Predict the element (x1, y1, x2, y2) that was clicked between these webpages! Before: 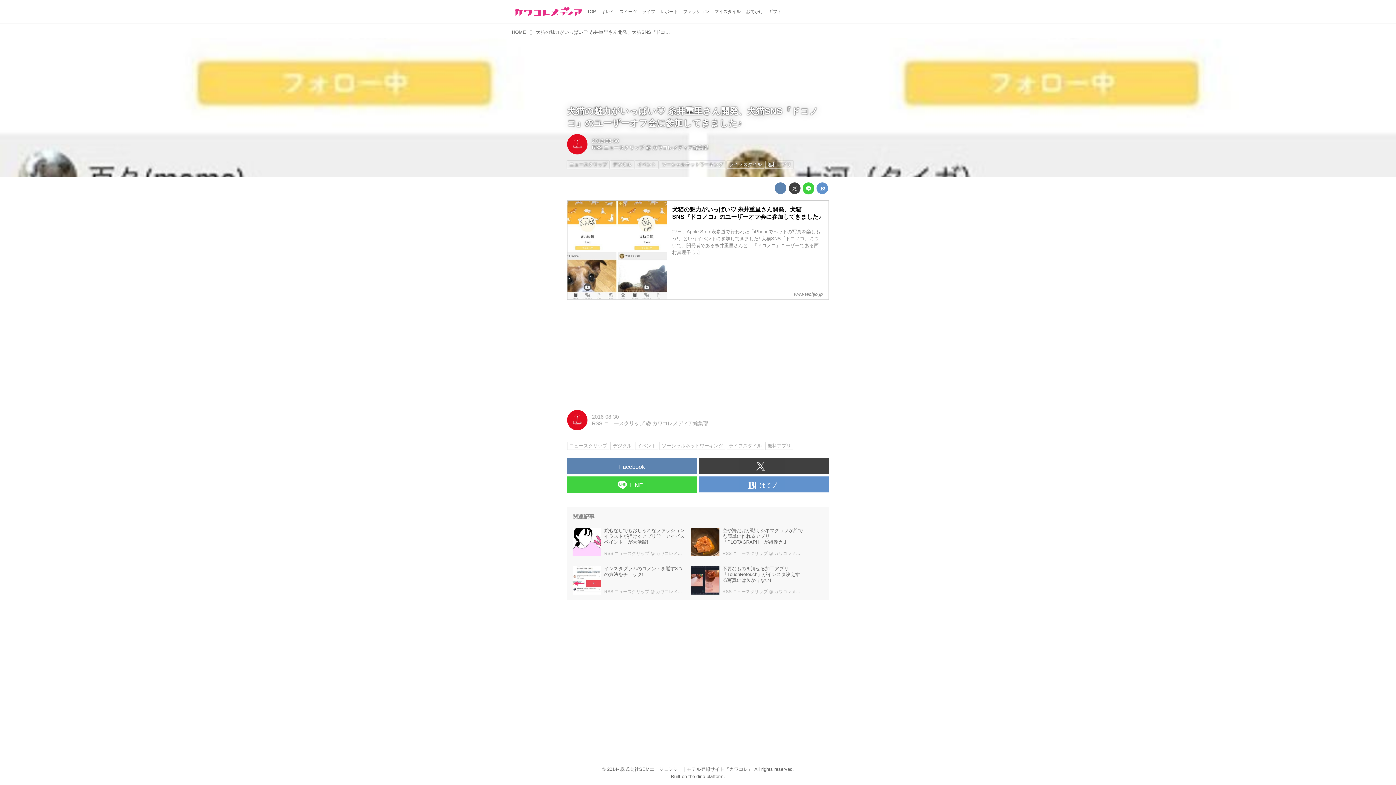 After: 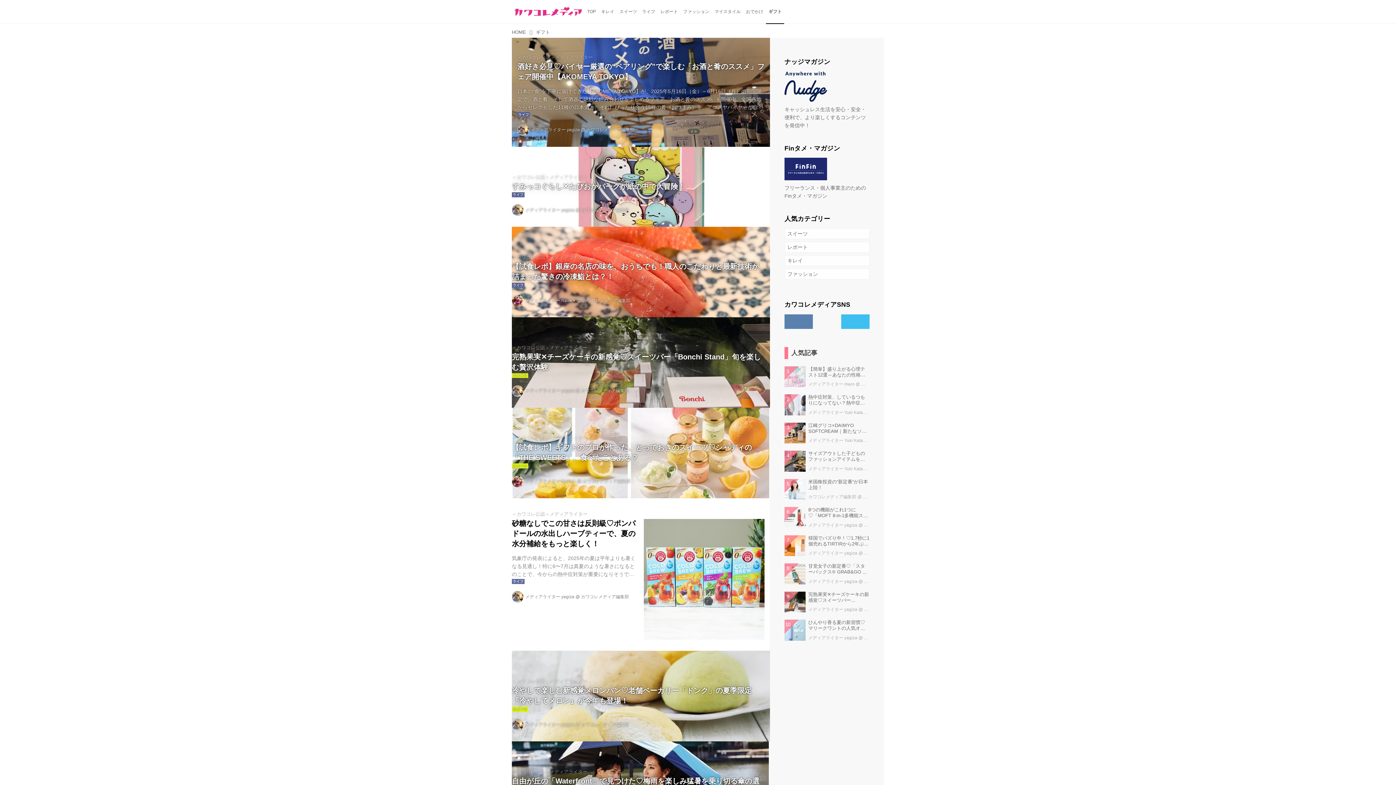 Action: bbox: (766, 0, 784, 23) label: ギフト